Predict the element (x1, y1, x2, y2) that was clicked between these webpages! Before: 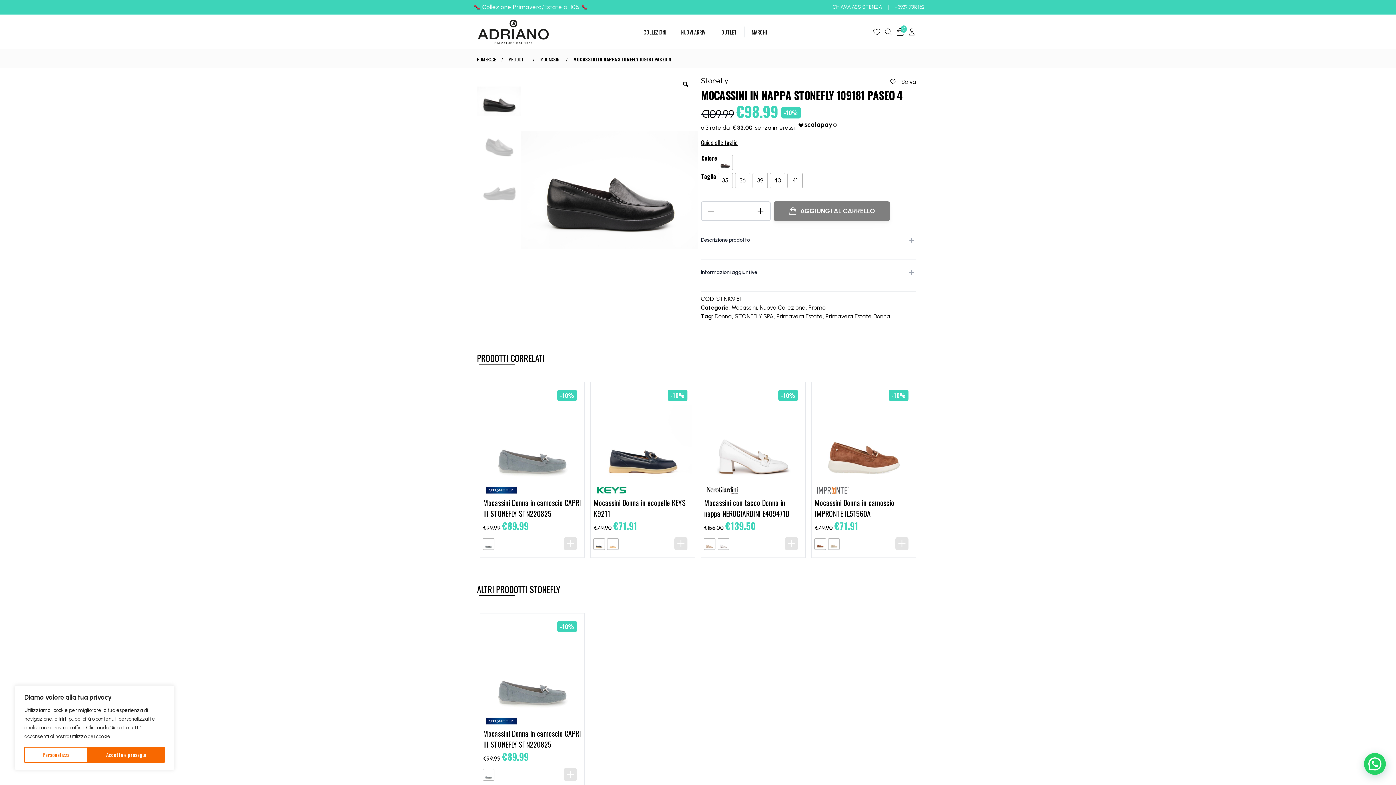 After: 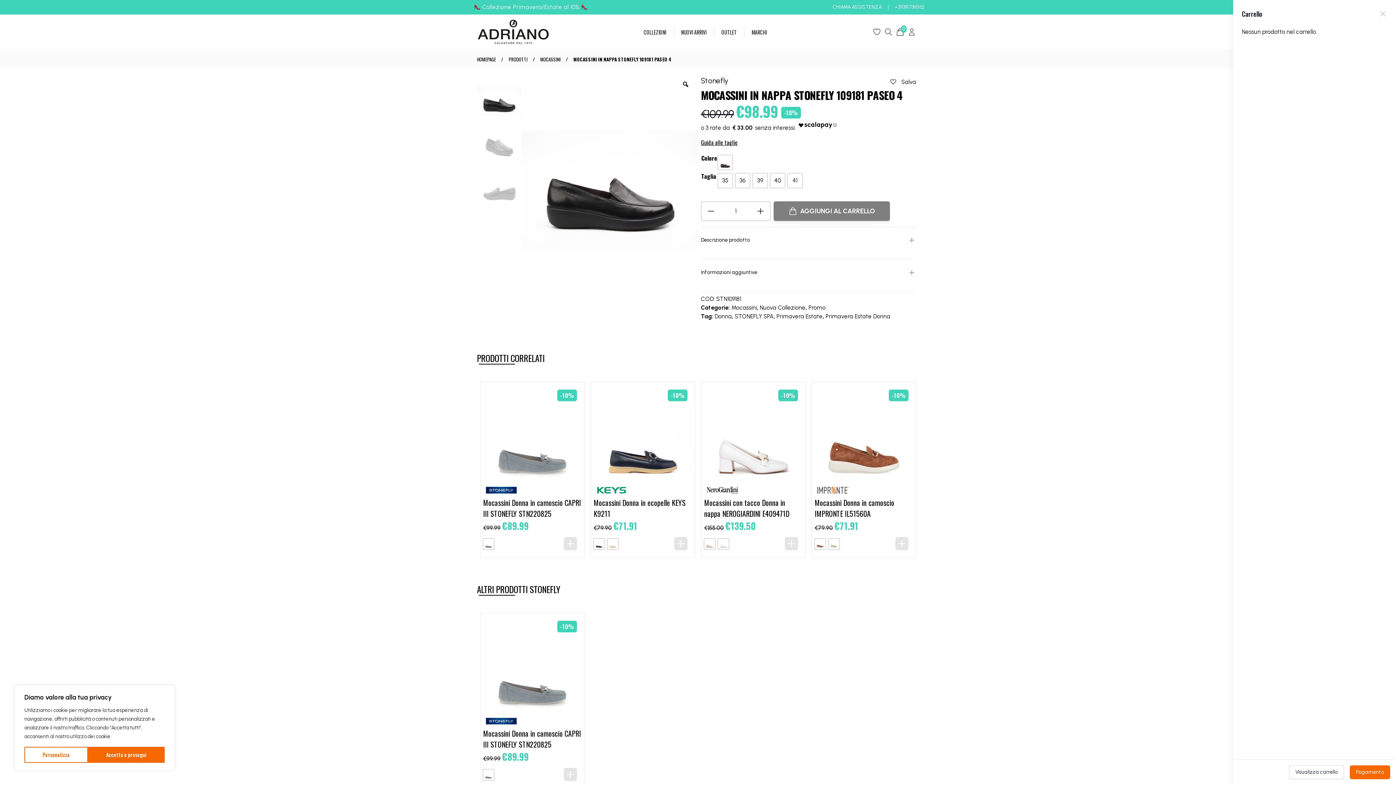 Action: bbox: (893, 21, 910, 42) label: 0